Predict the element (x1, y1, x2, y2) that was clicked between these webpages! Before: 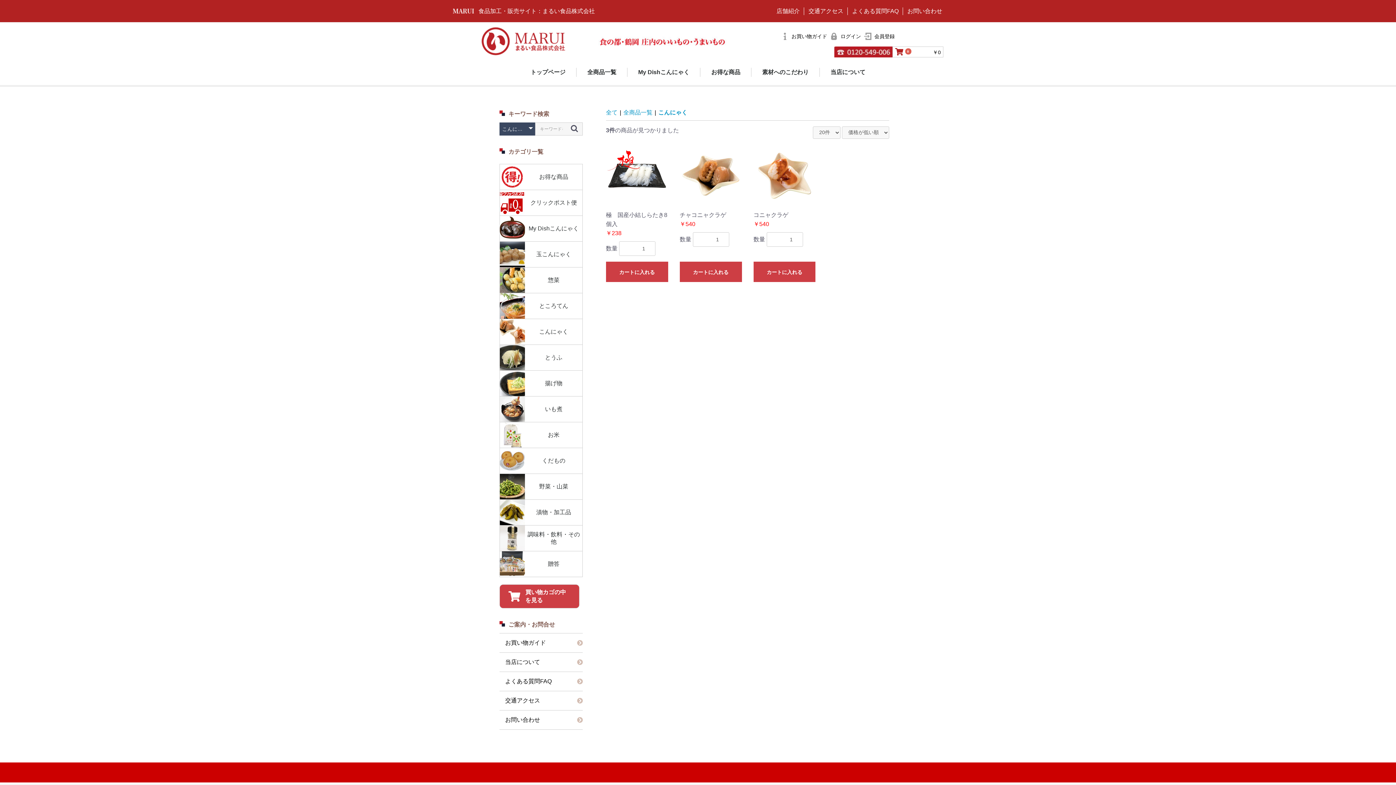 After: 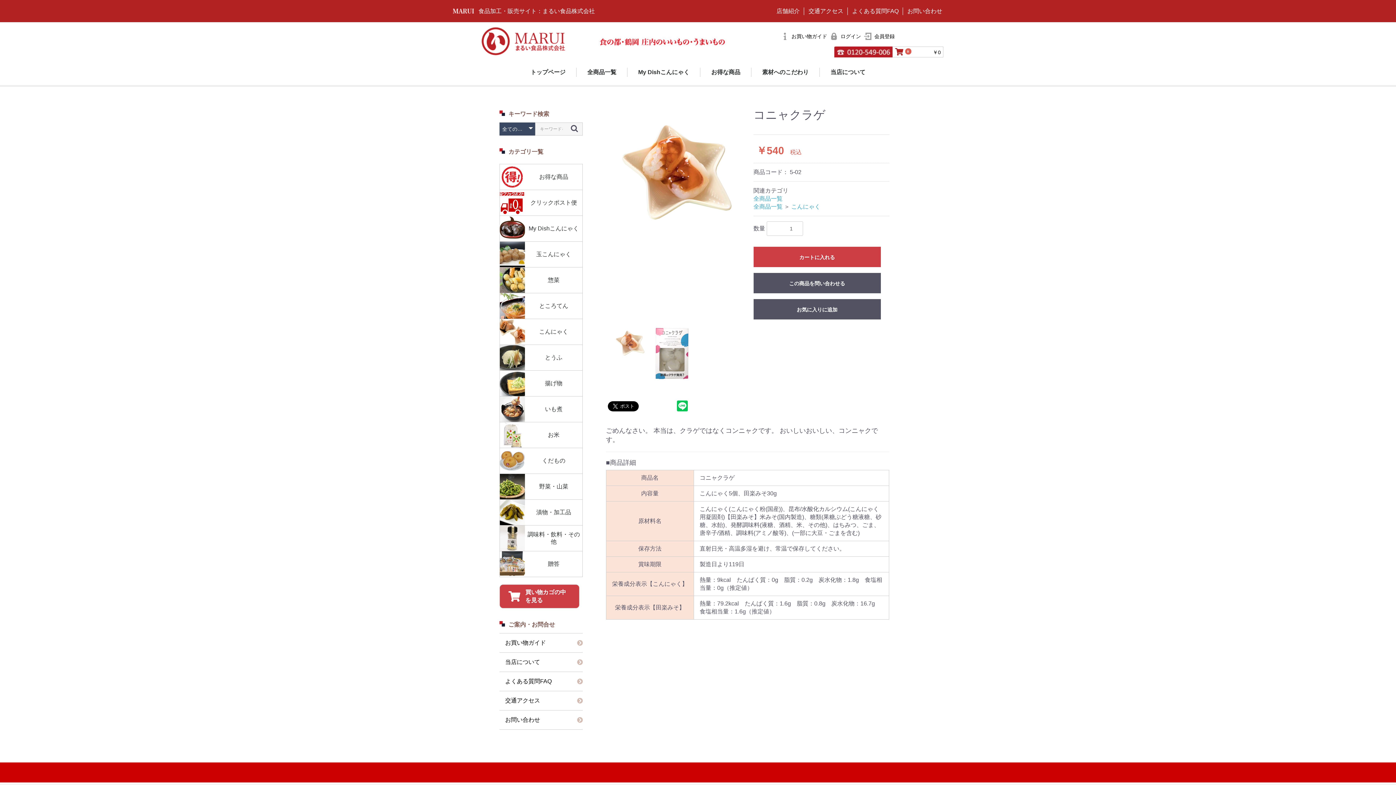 Action: label: コニャクラゲ

￥540 bbox: (753, 144, 815, 228)